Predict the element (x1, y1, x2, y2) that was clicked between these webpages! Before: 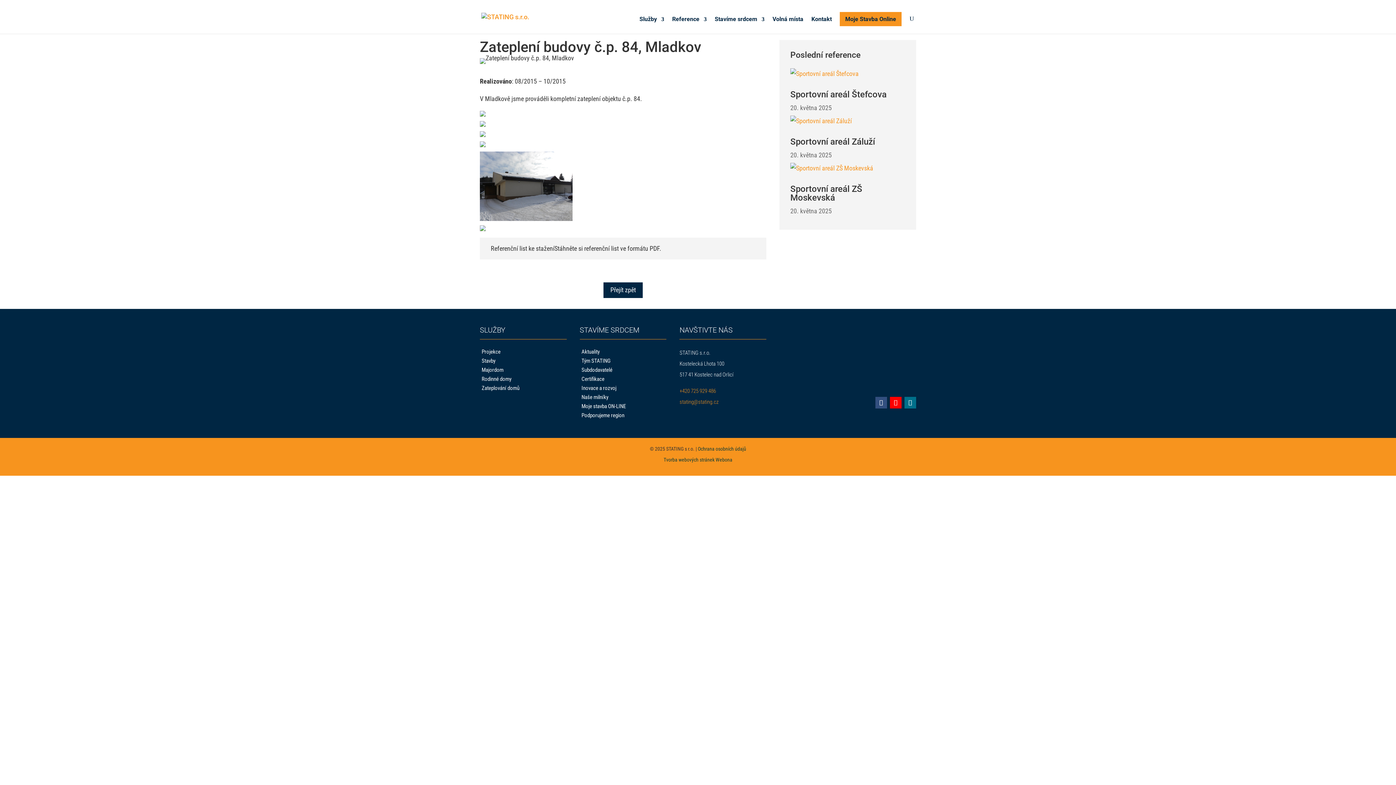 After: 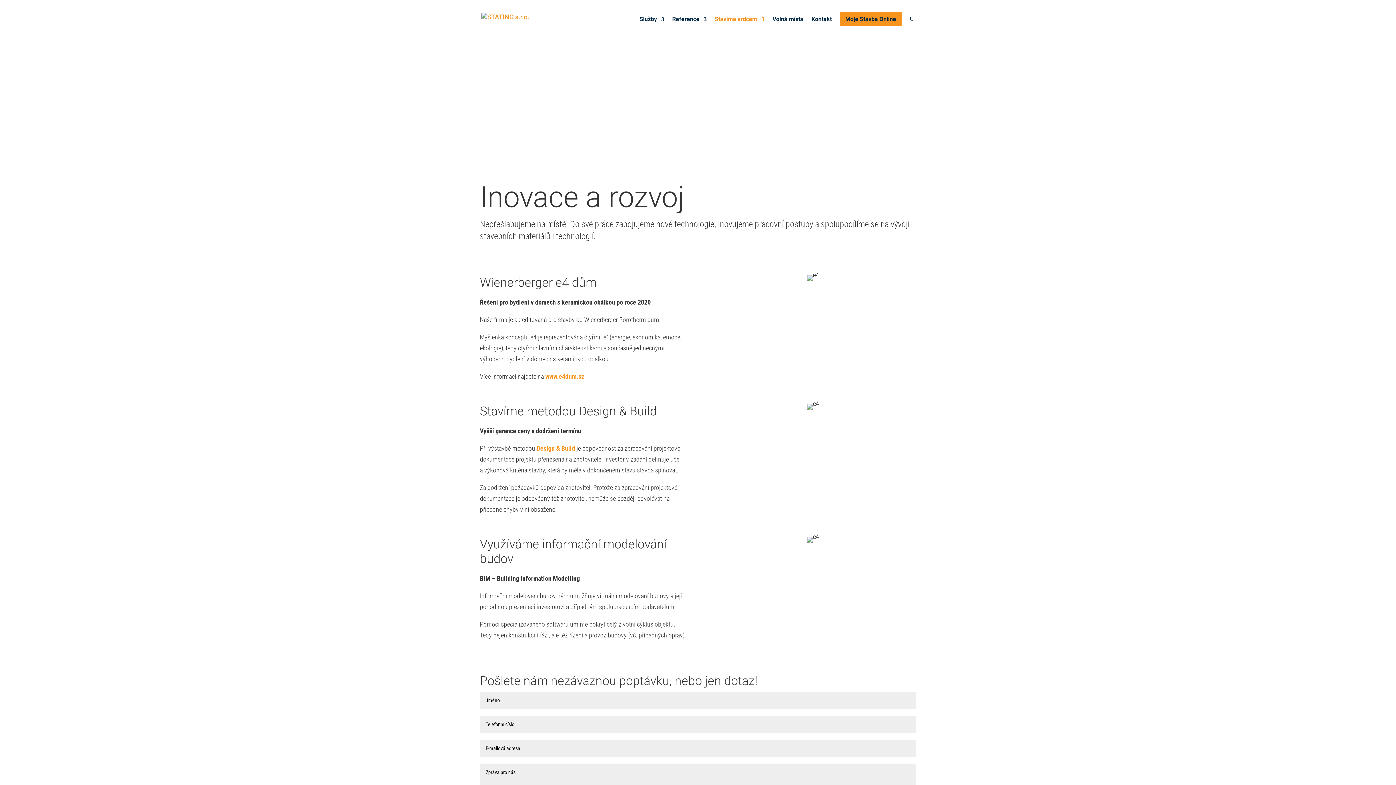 Action: bbox: (579, 384, 616, 393) label: Inovace a rozvoj